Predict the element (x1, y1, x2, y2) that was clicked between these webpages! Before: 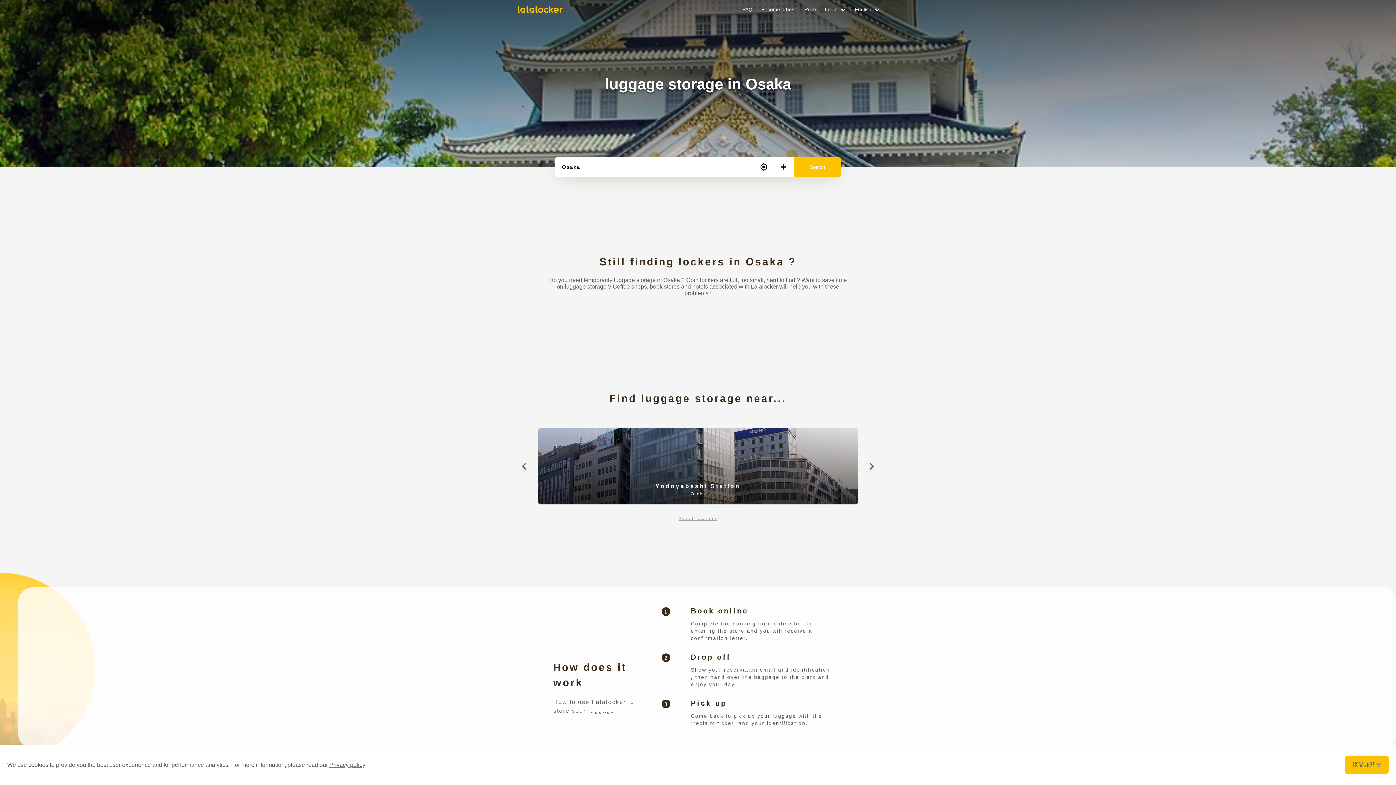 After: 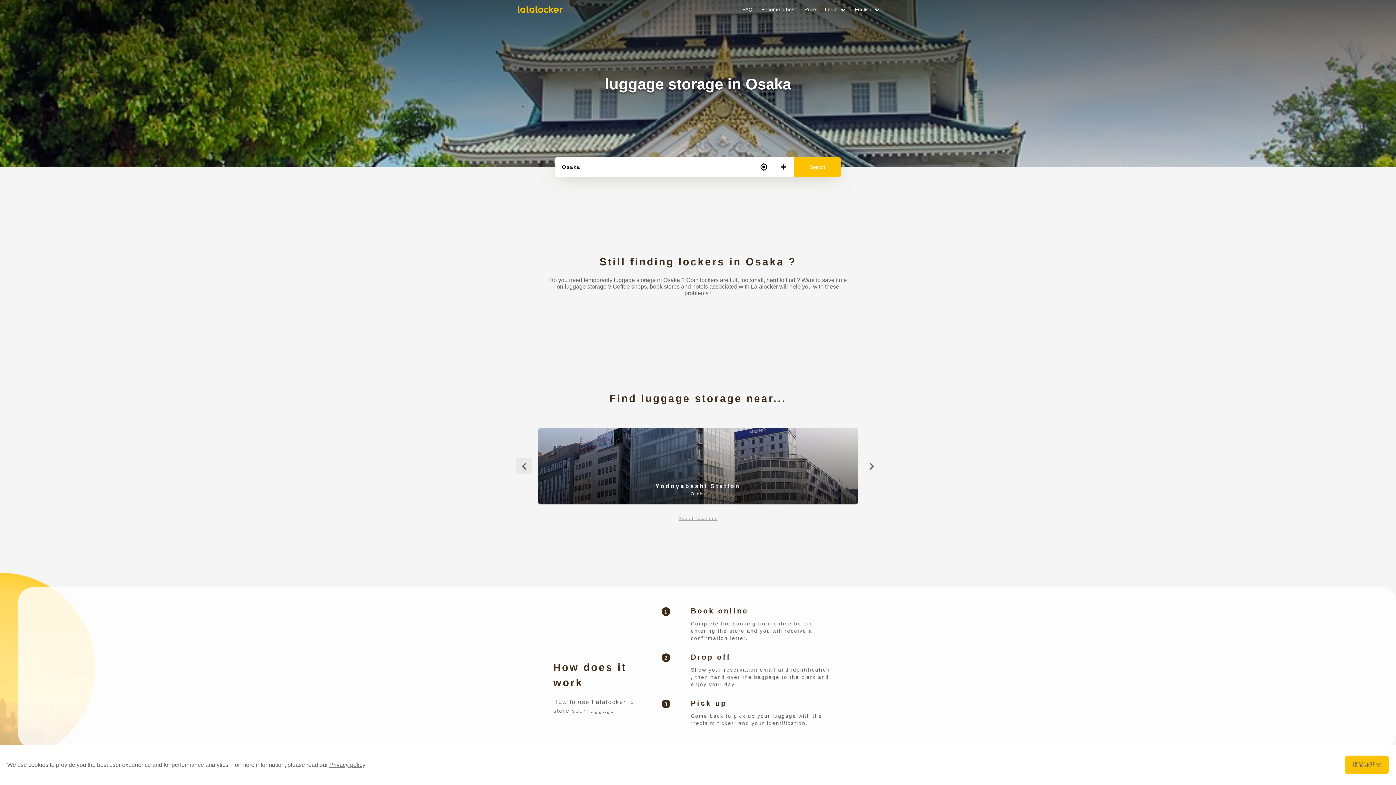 Action: bbox: (516, 458, 532, 474)